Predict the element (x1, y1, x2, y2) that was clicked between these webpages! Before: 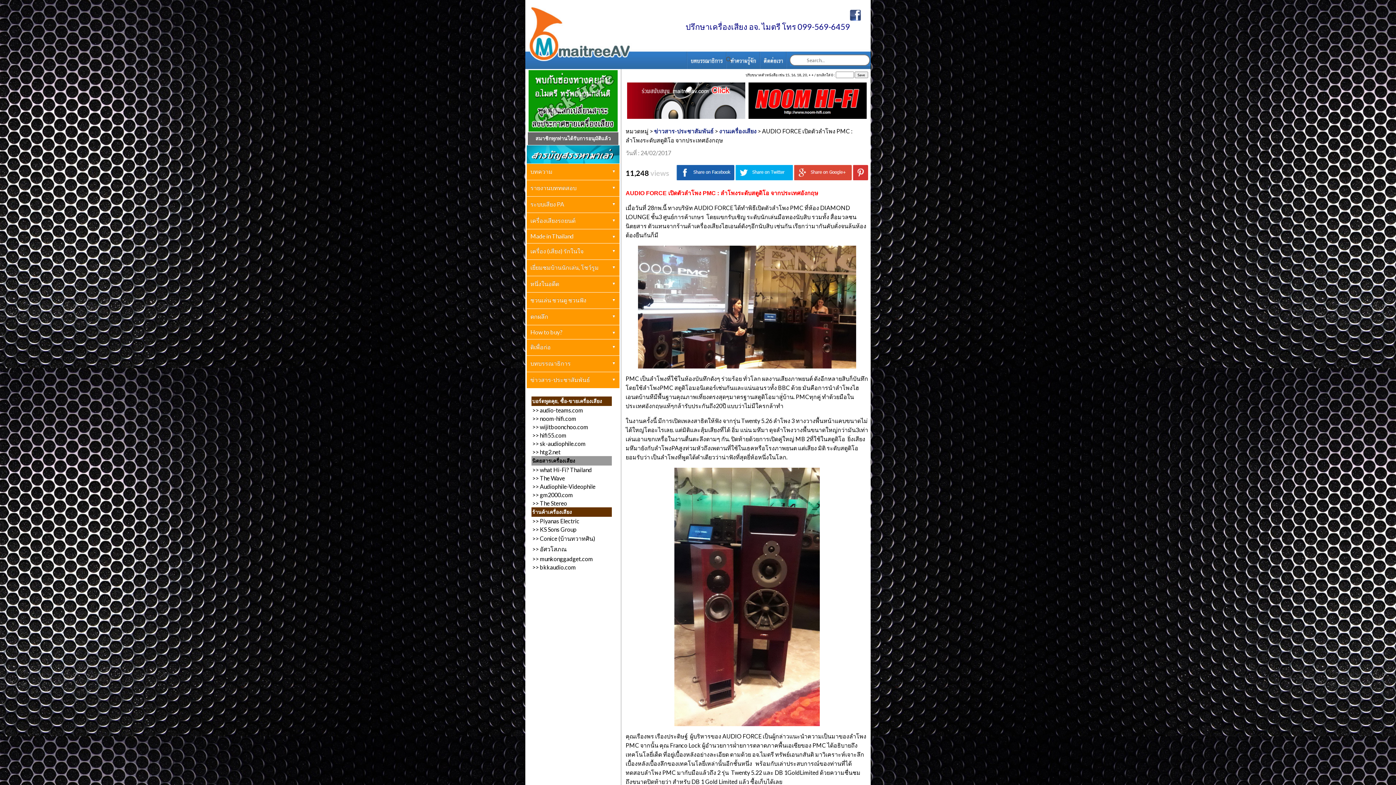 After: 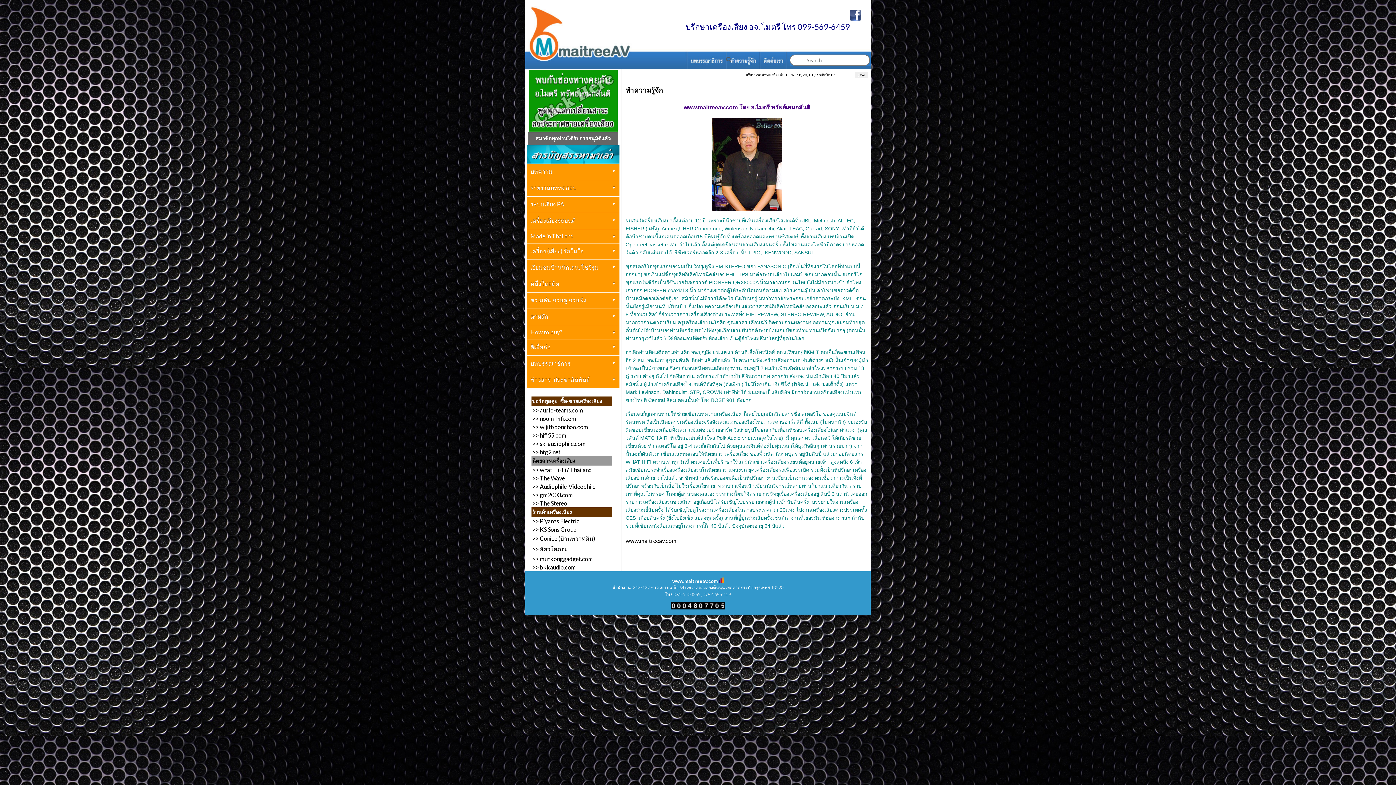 Action: bbox: (725, 60, 758, 67)